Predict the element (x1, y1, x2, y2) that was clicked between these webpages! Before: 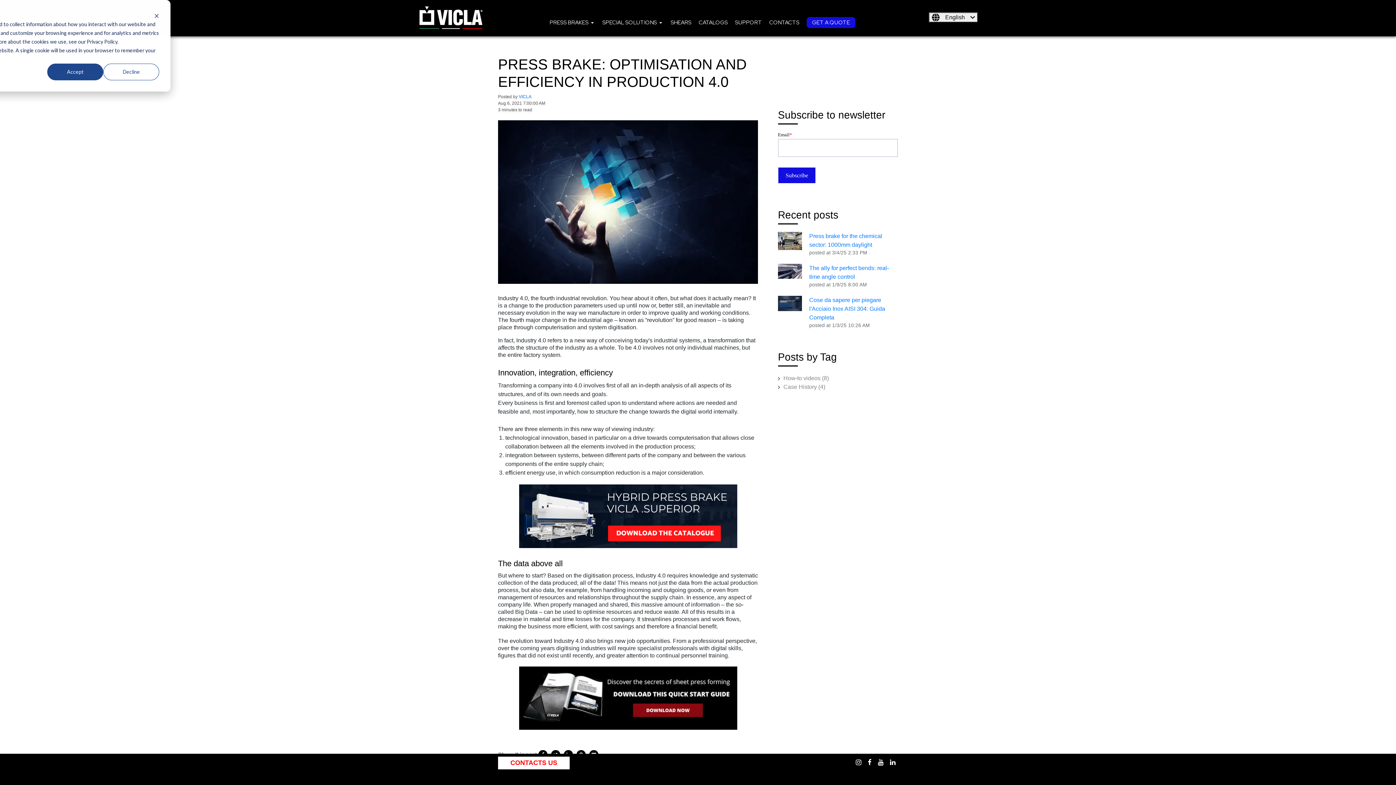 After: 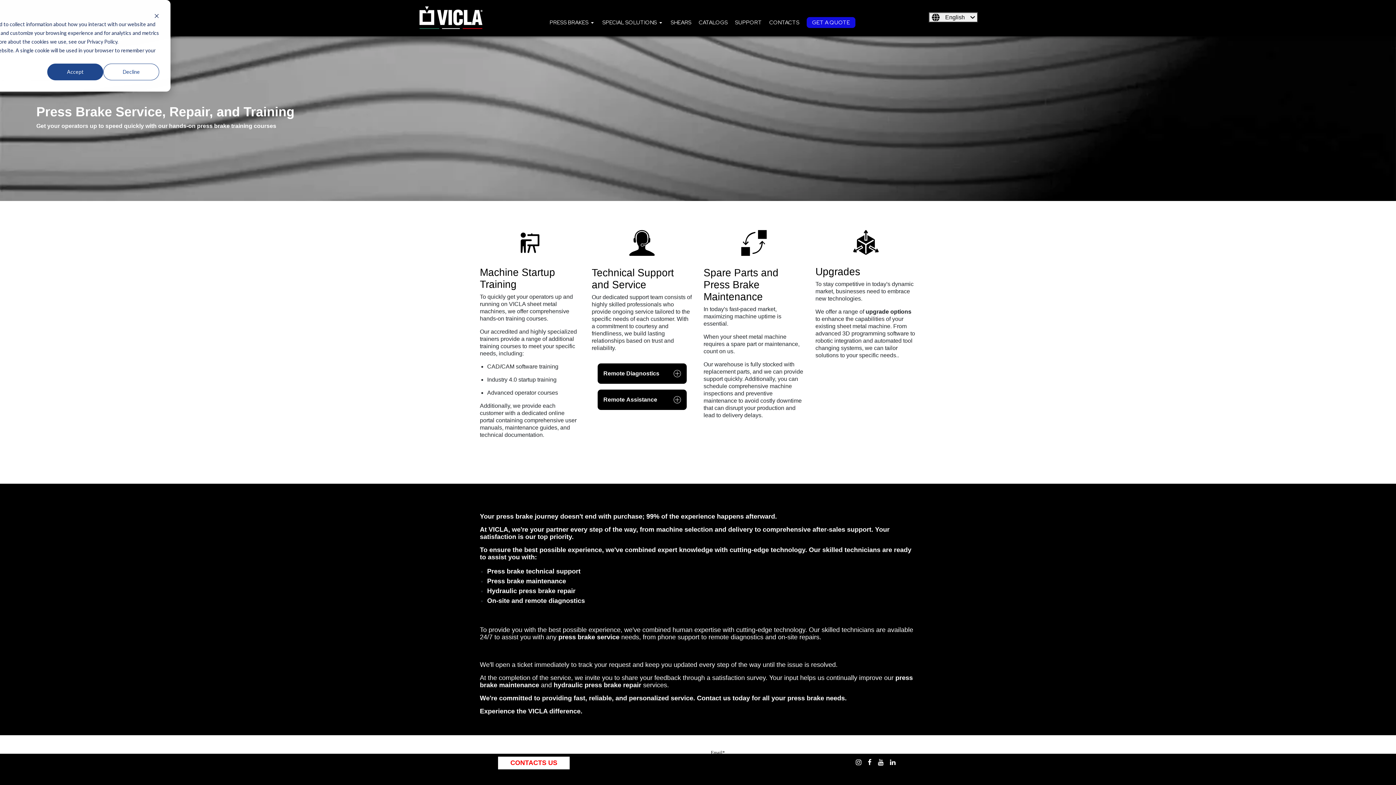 Action: bbox: (735, 18, 762, 26) label: SUPPORT